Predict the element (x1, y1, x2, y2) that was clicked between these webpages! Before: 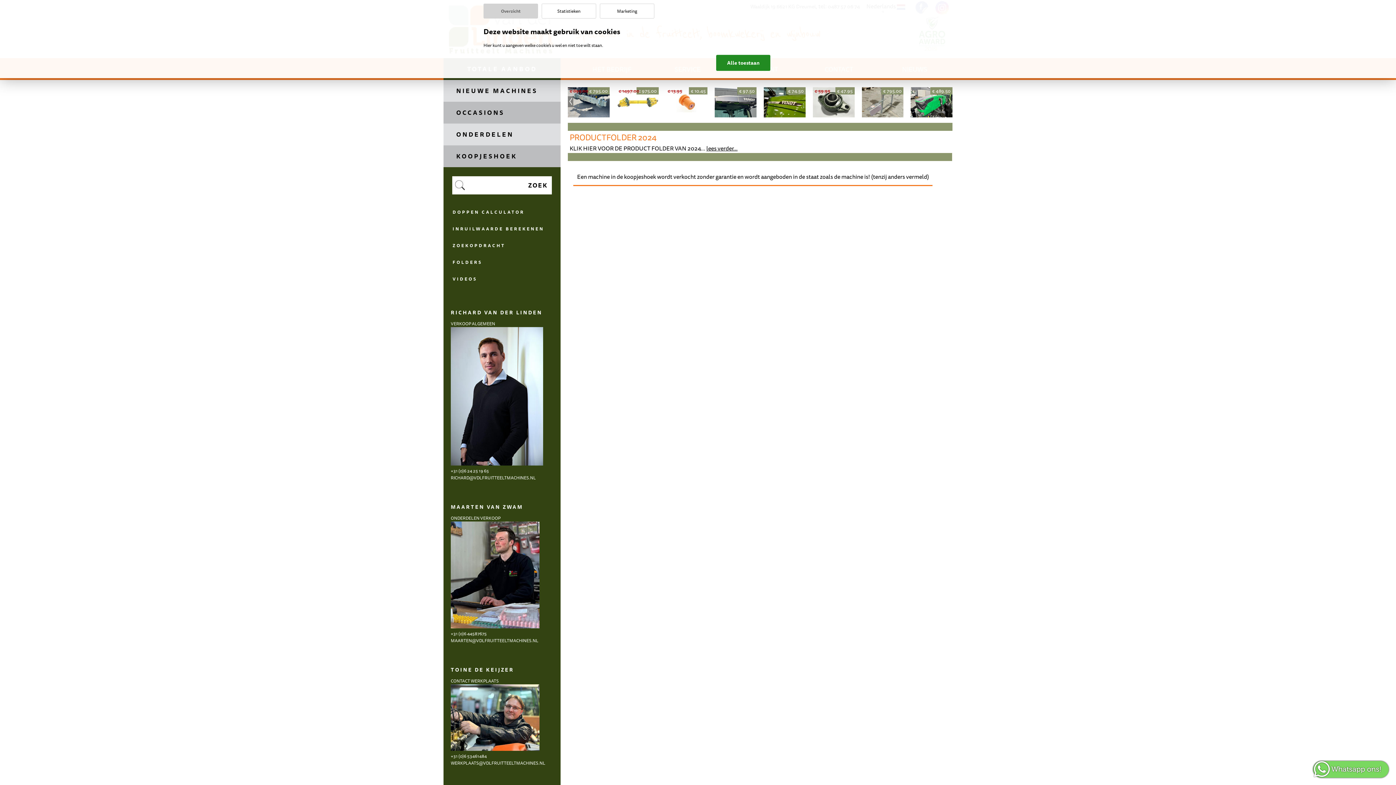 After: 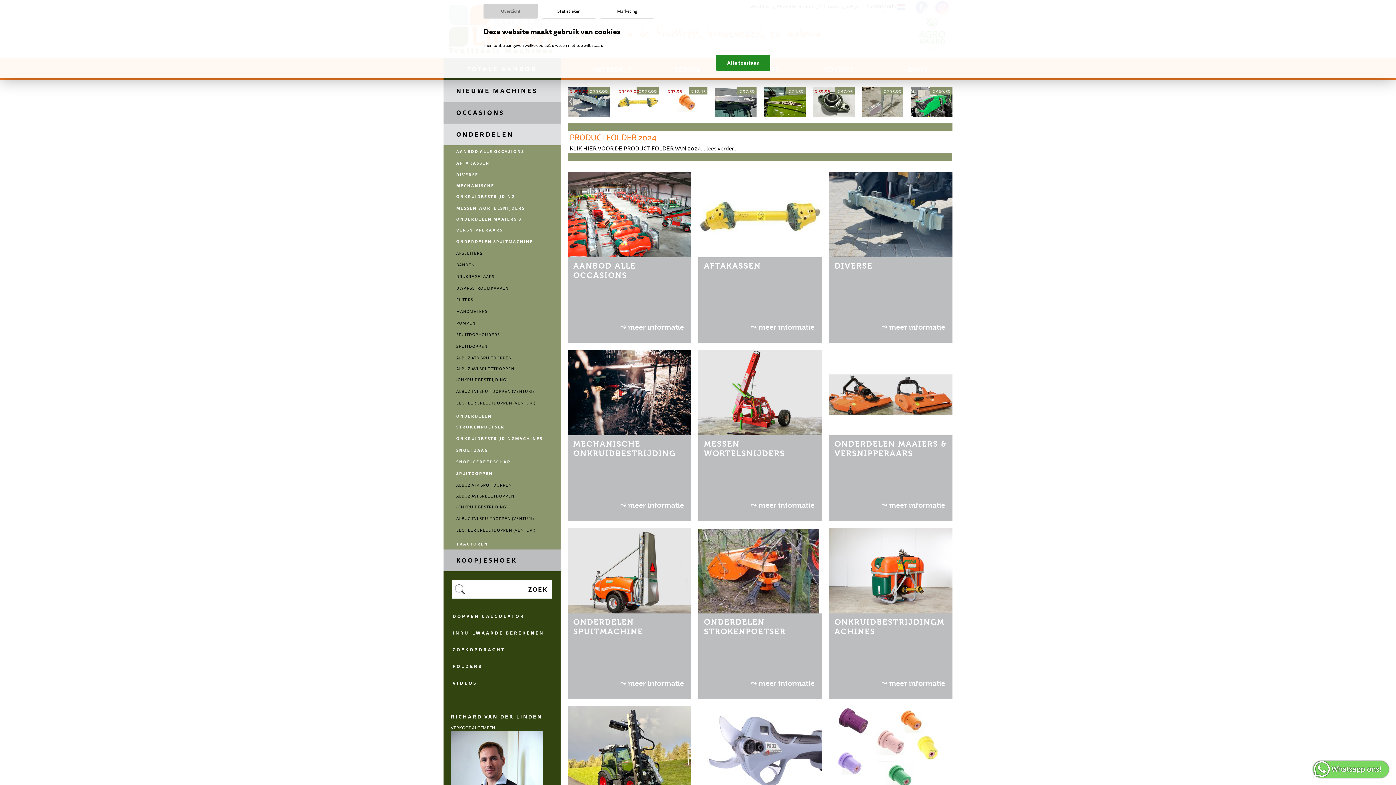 Action: label: ONDERDELEN bbox: (443, 123, 513, 145)